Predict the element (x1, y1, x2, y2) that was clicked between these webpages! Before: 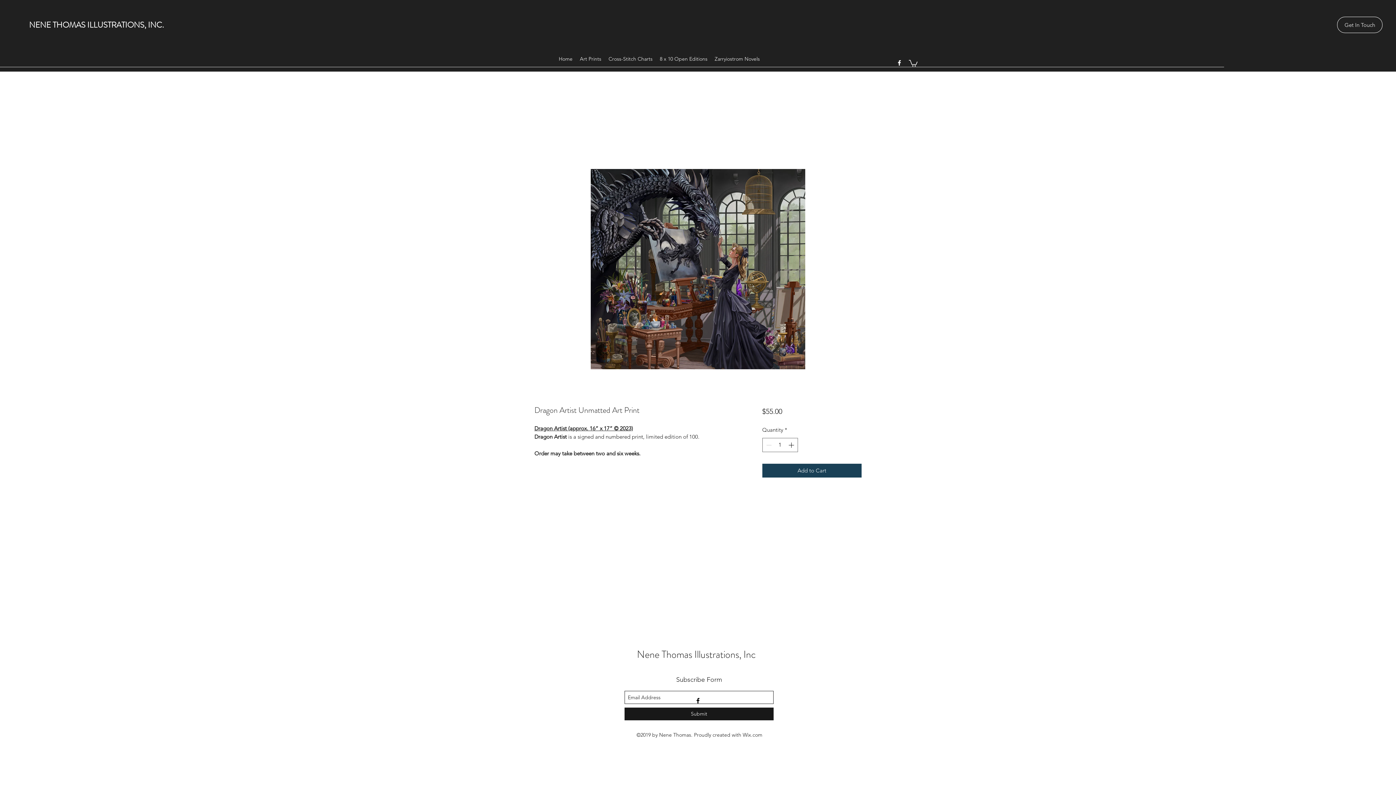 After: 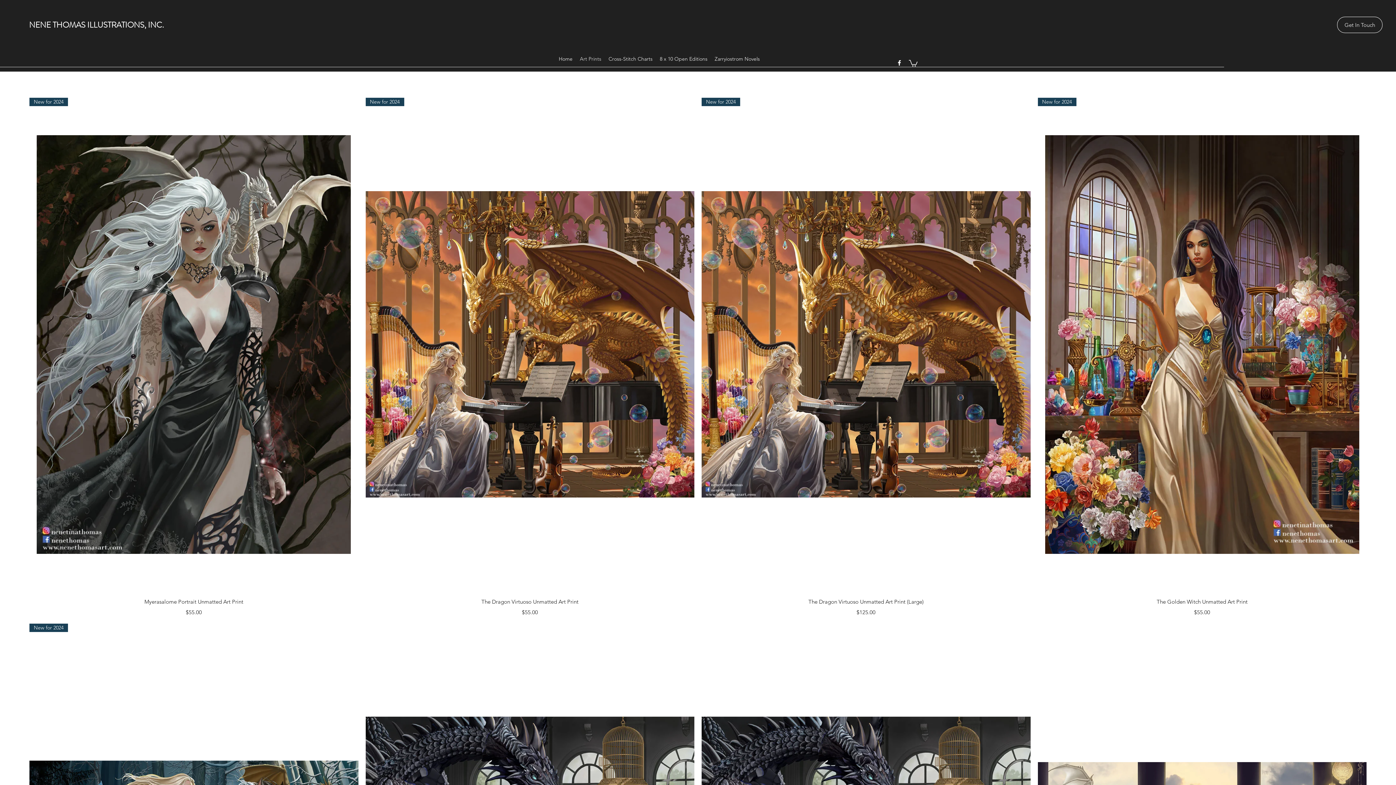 Action: label: Art Prints bbox: (576, 53, 605, 64)